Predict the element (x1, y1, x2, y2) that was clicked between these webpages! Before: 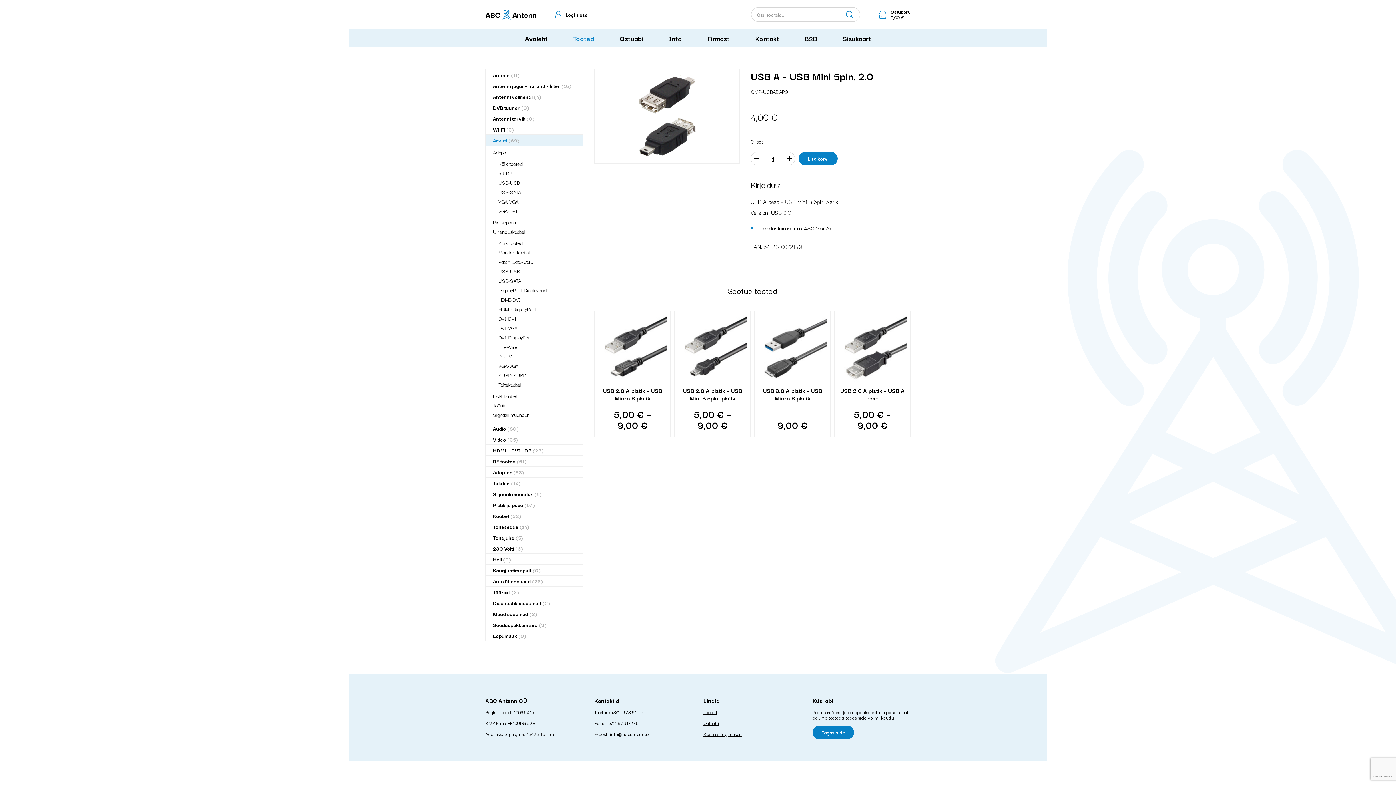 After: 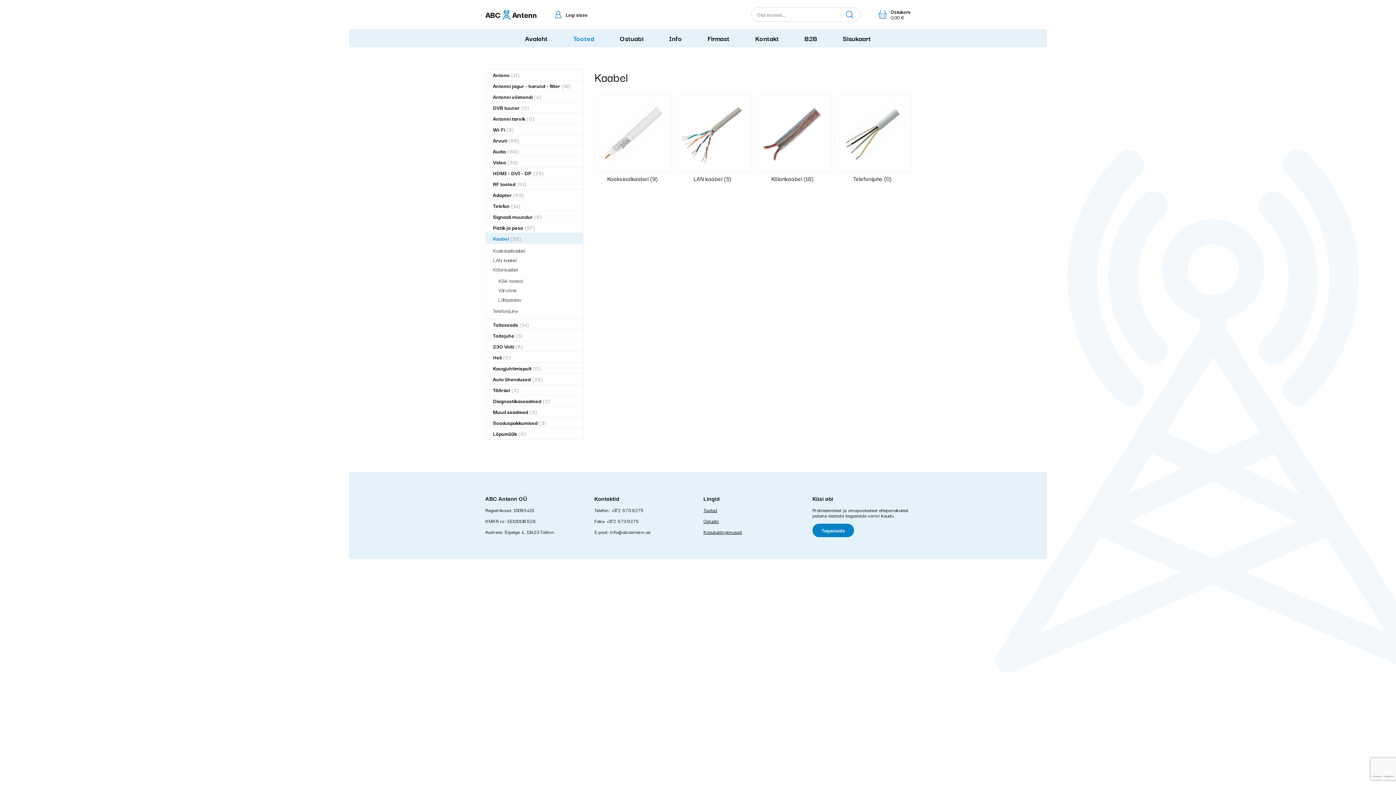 Action: bbox: (485, 510, 583, 521) label: Kaabel(32)